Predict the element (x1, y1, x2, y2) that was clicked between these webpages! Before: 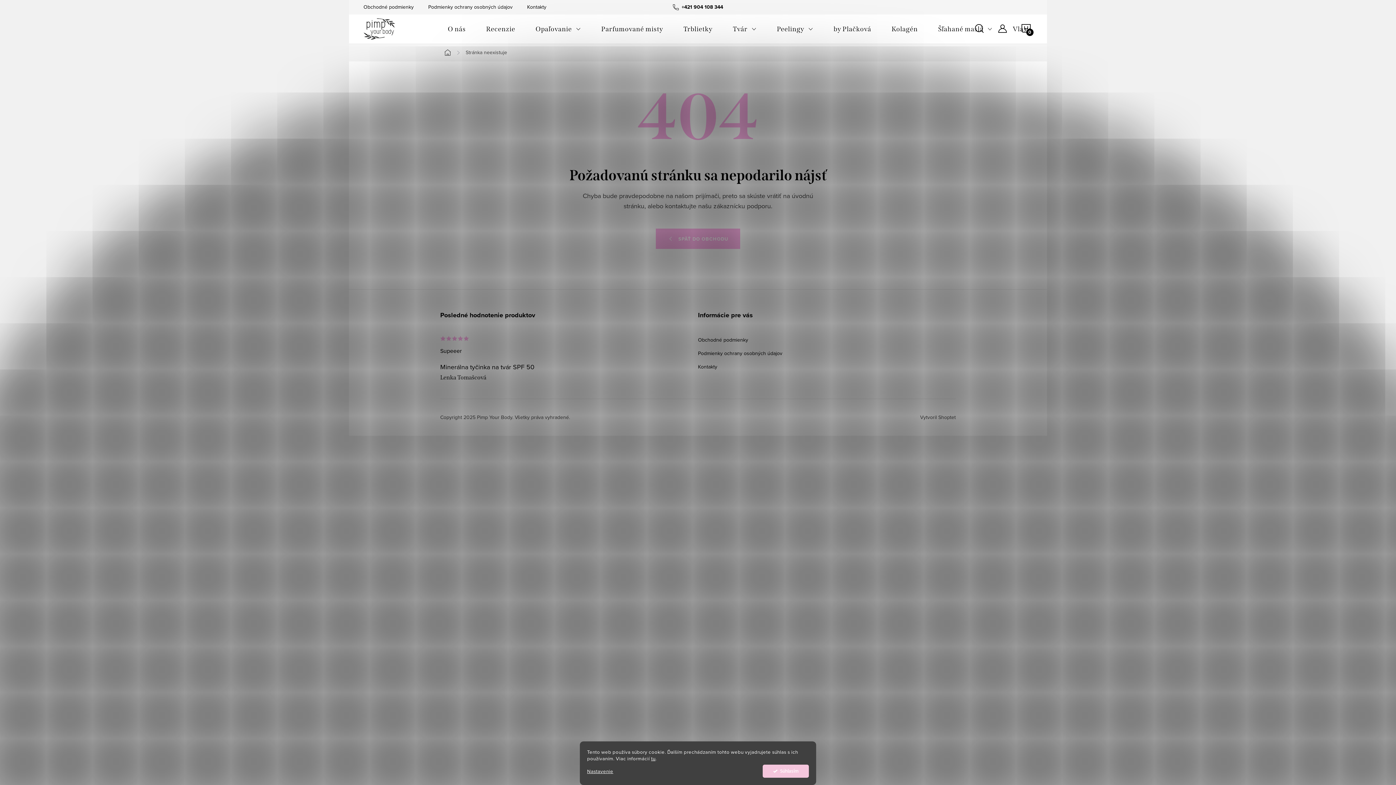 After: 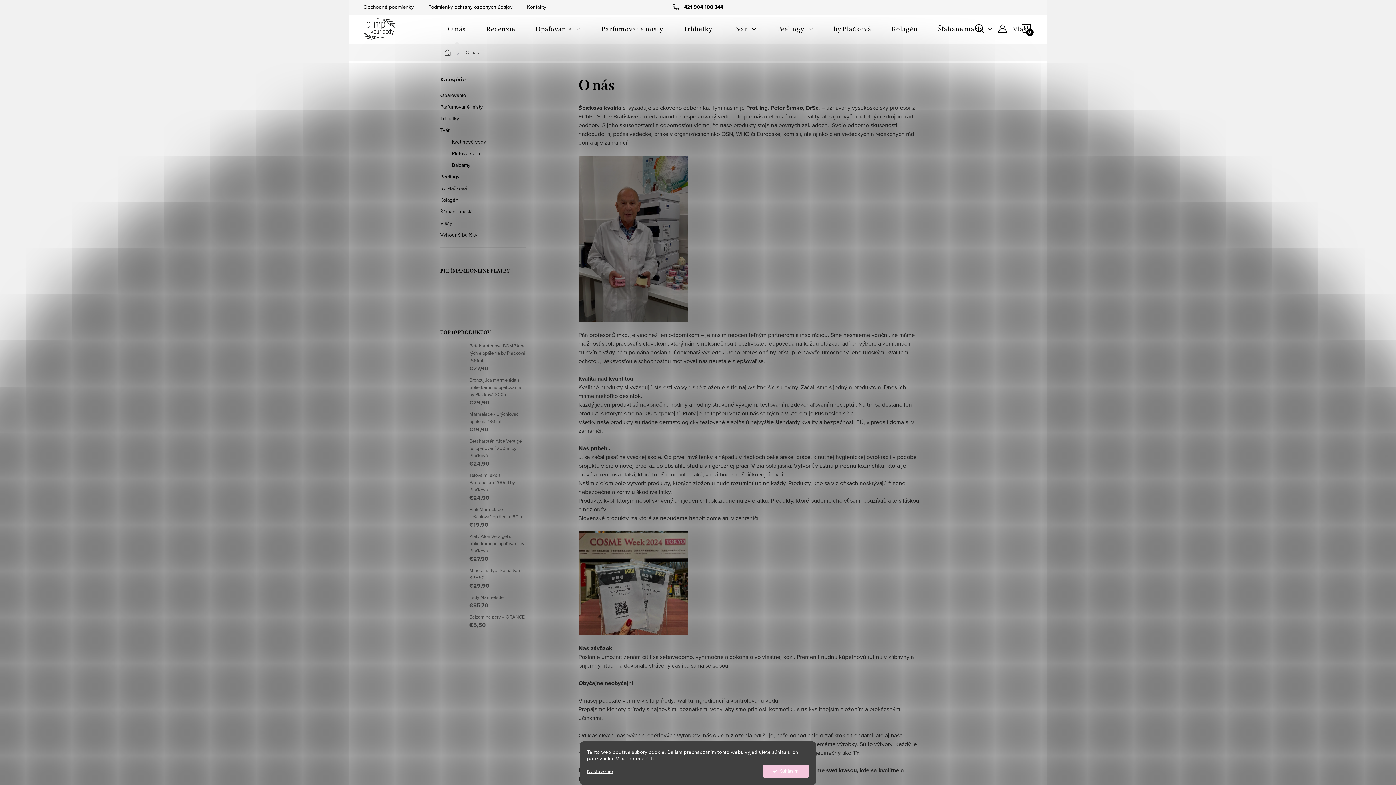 Action: label: O nás bbox: (437, 14, 476, 43)